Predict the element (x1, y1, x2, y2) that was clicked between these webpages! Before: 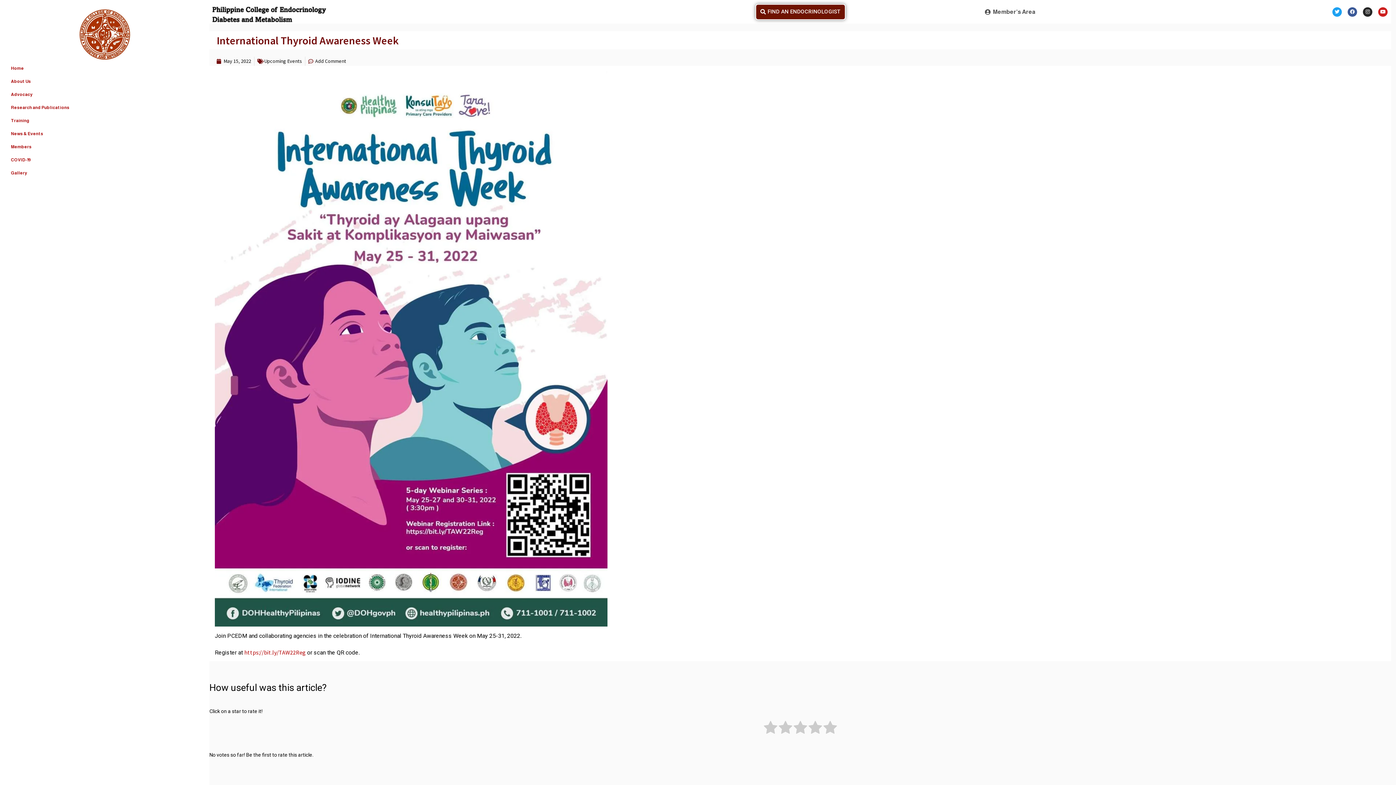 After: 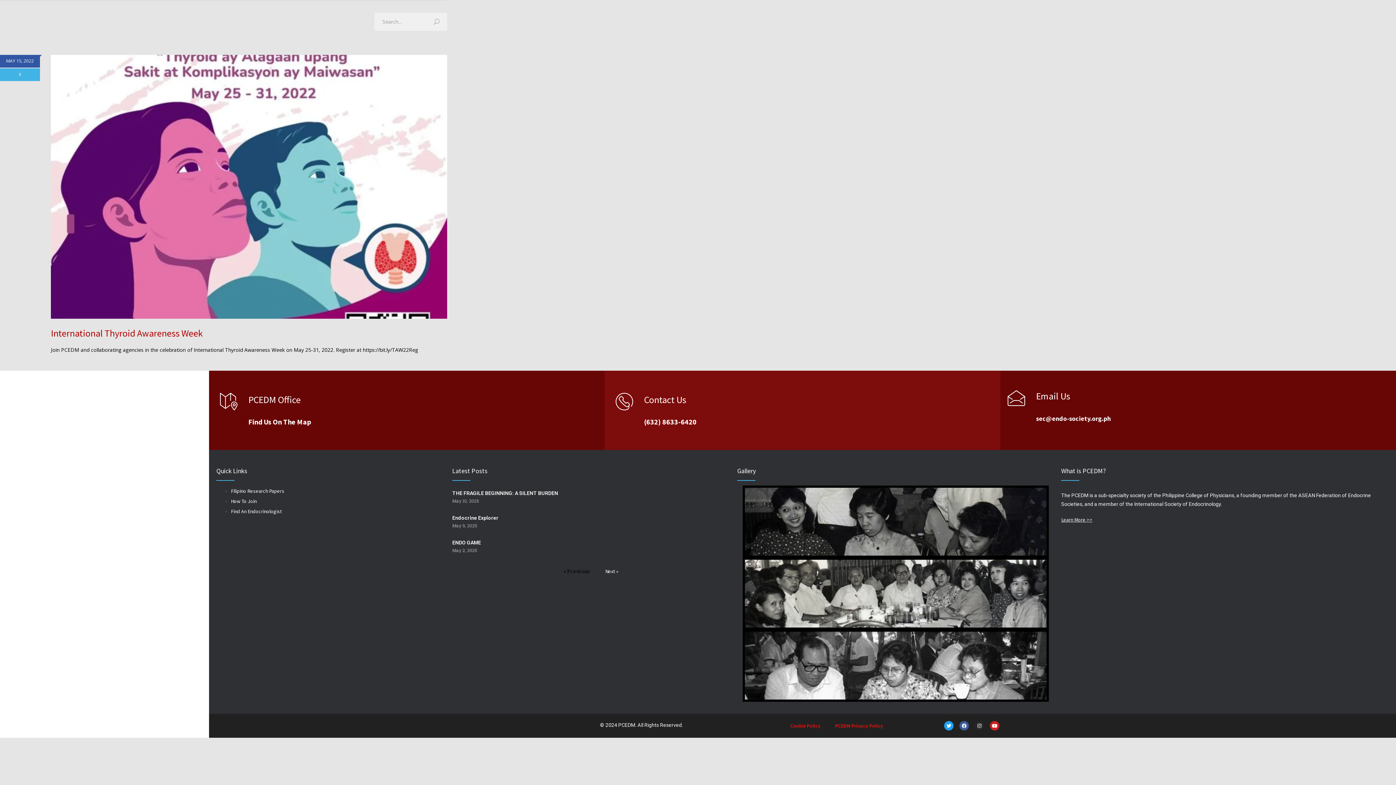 Action: bbox: (216, 56, 251, 65) label: May 15, 2022